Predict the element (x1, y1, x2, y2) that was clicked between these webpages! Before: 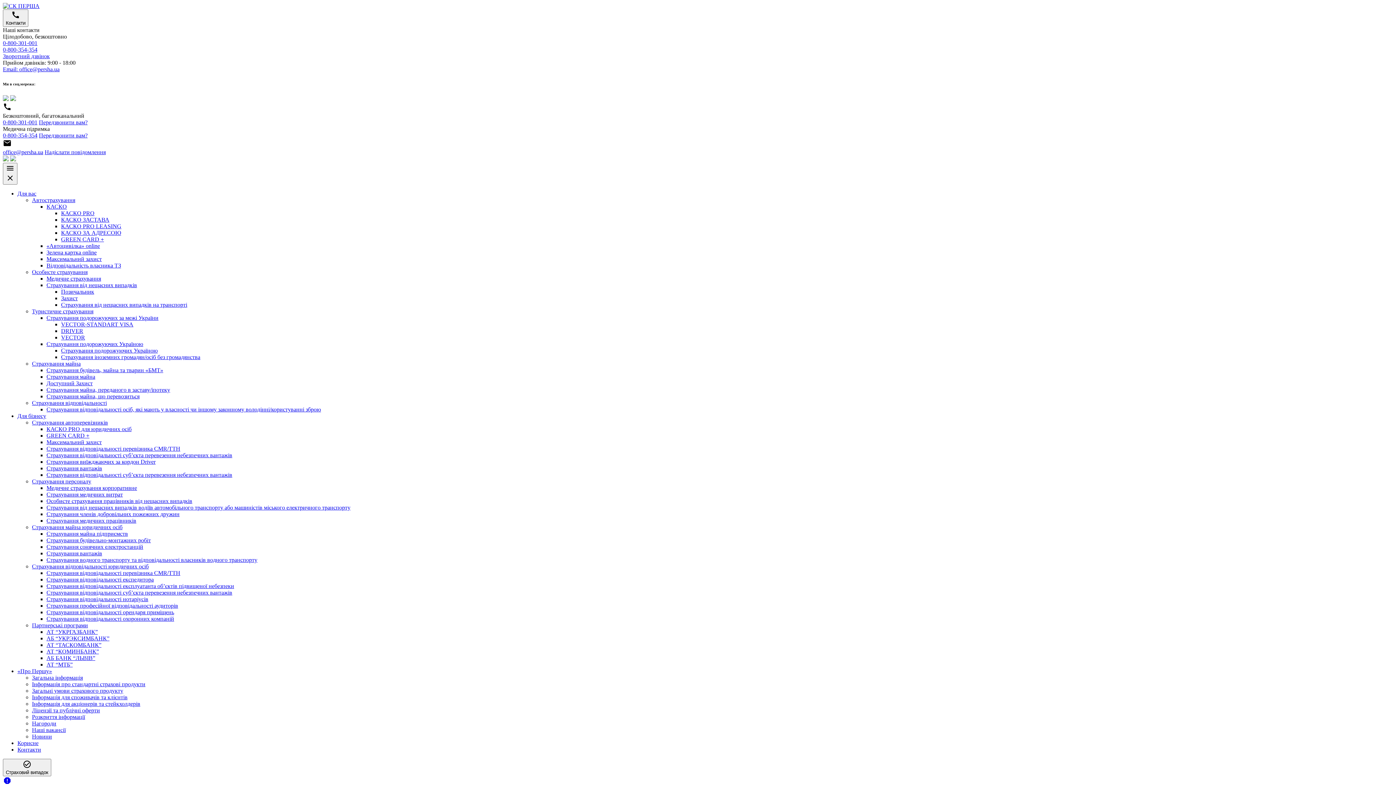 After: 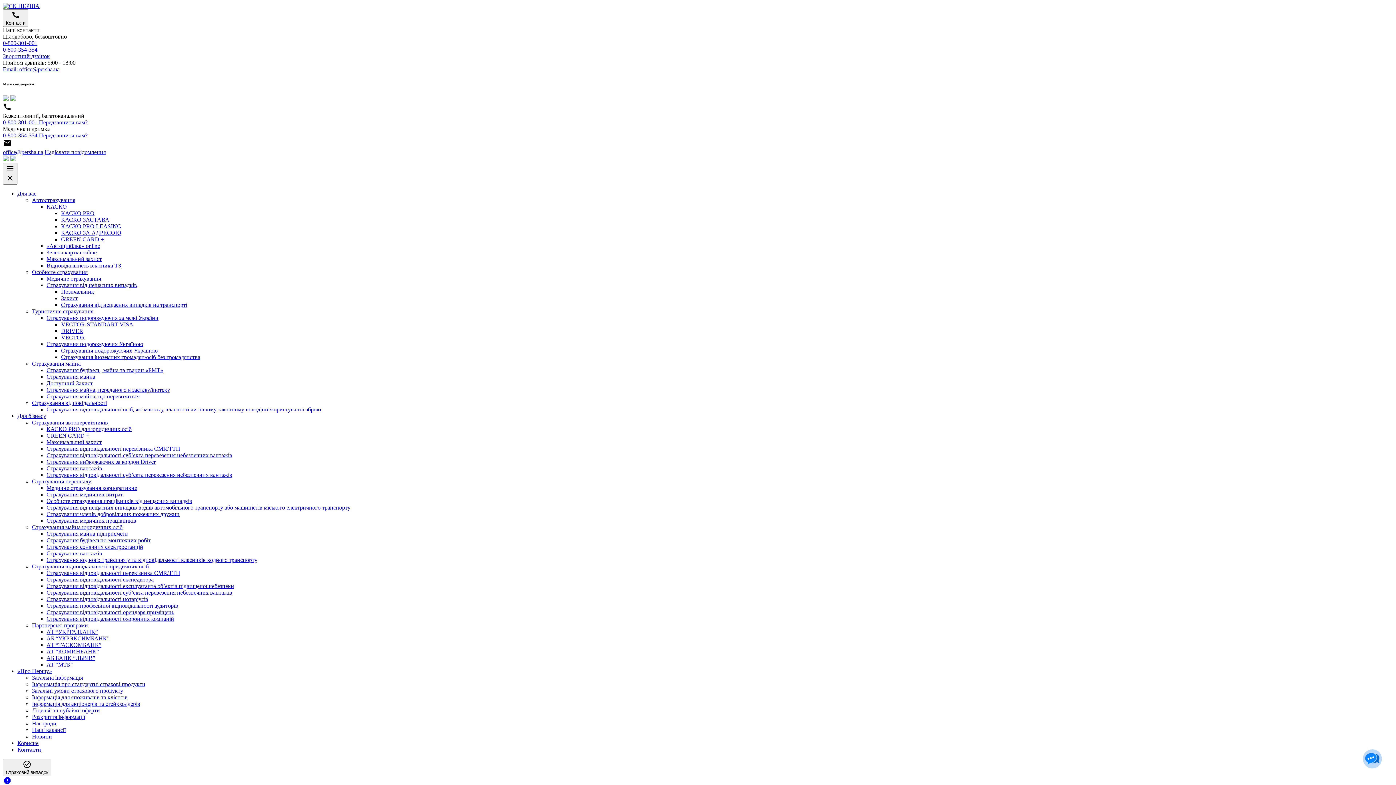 Action: bbox: (46, 314, 158, 321) label: Страхування подорожуючих за межі України